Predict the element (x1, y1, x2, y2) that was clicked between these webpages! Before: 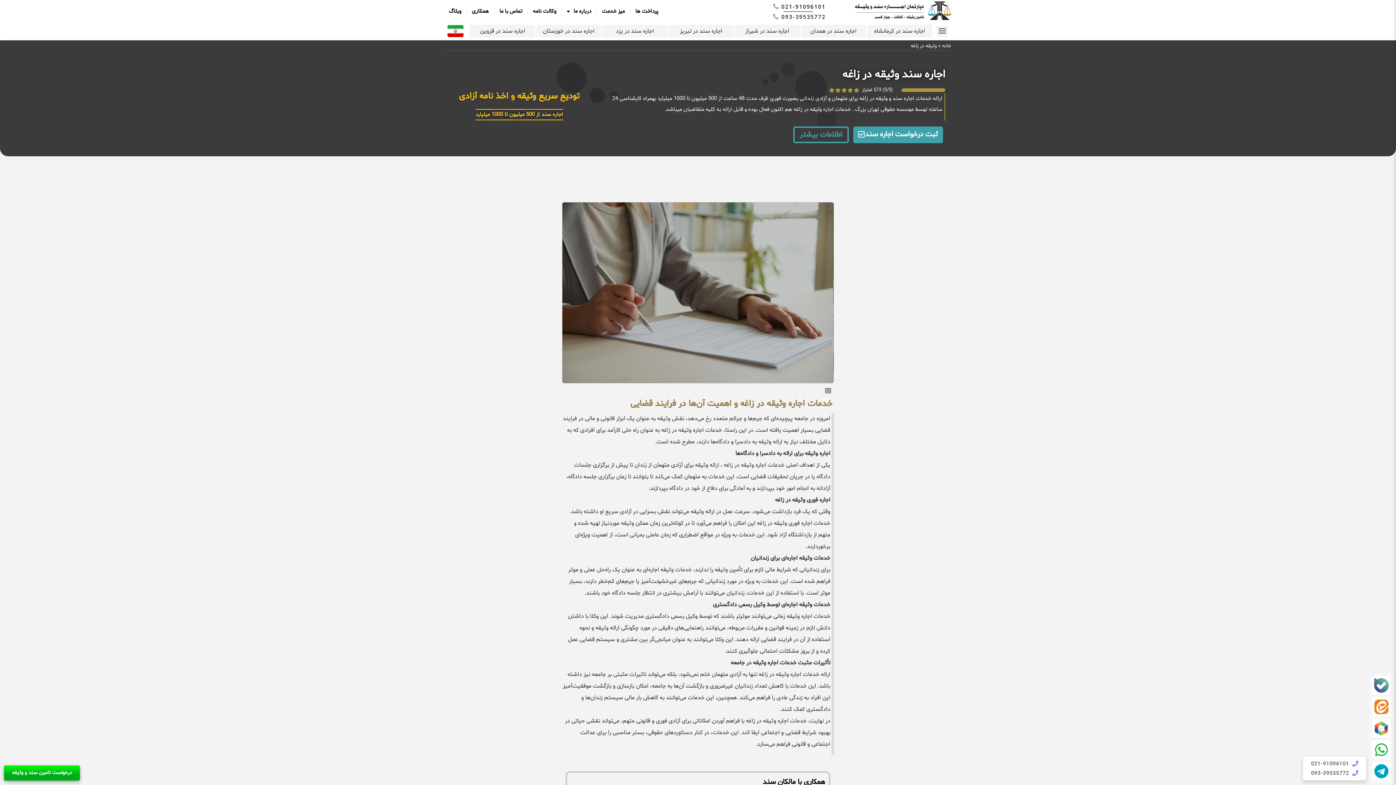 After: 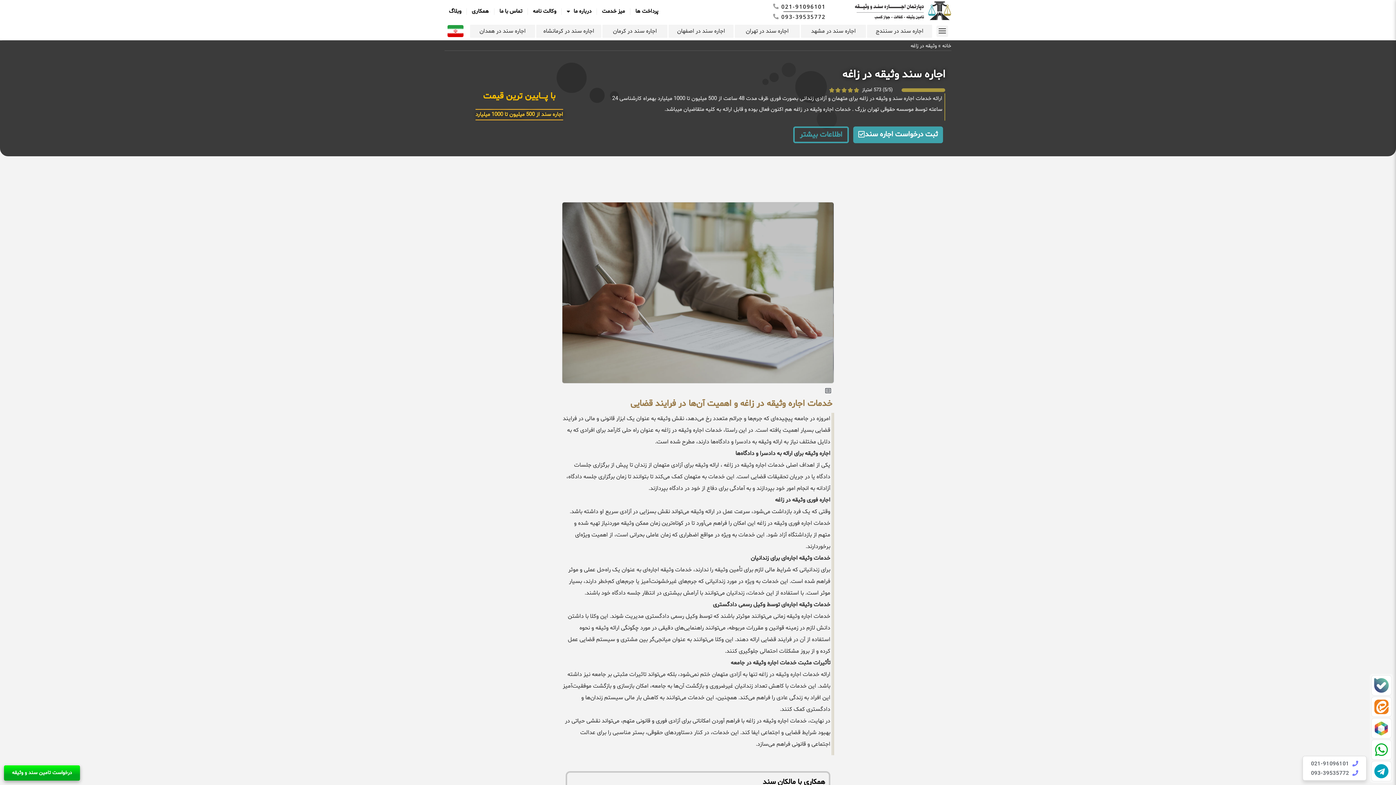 Action: bbox: (531, 26, 596, 35) label: اجاره سند در تبریز